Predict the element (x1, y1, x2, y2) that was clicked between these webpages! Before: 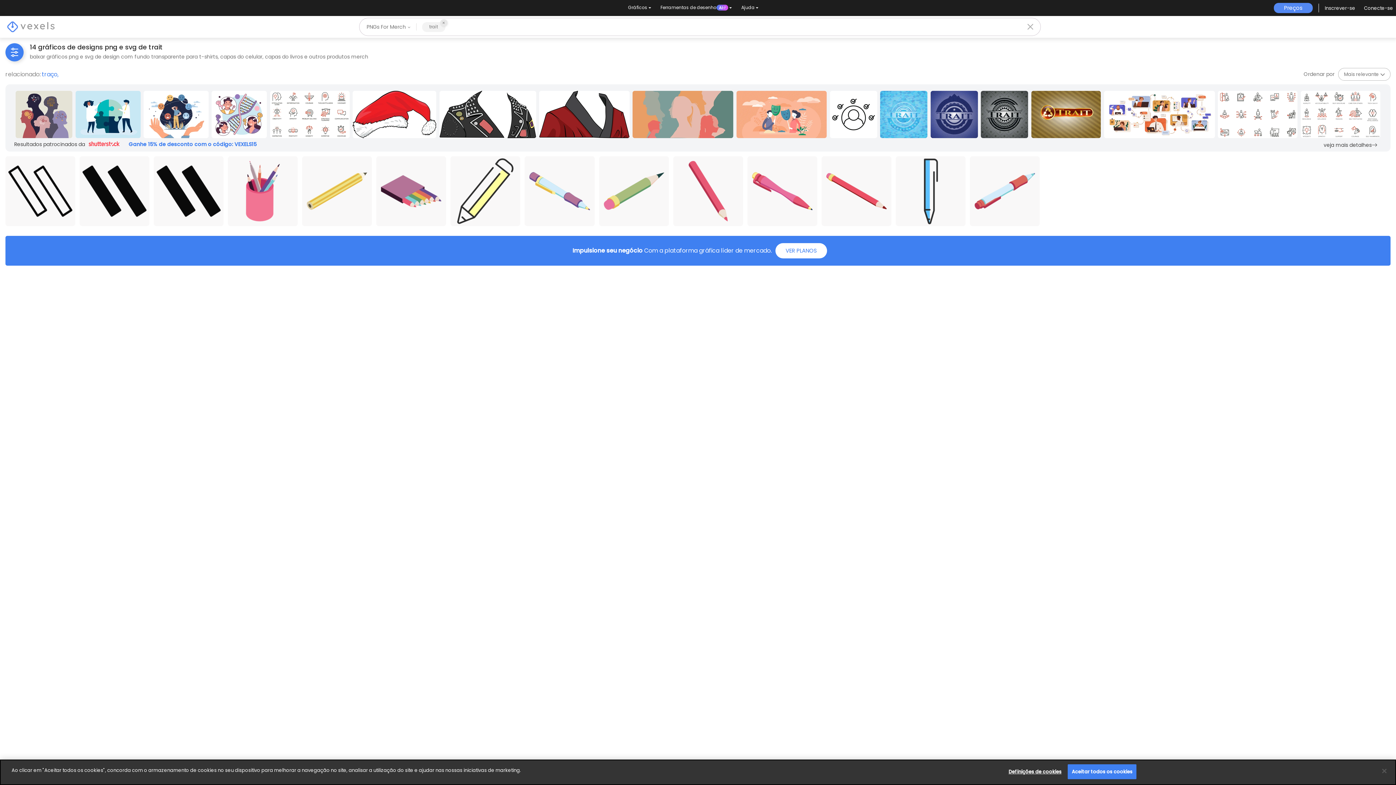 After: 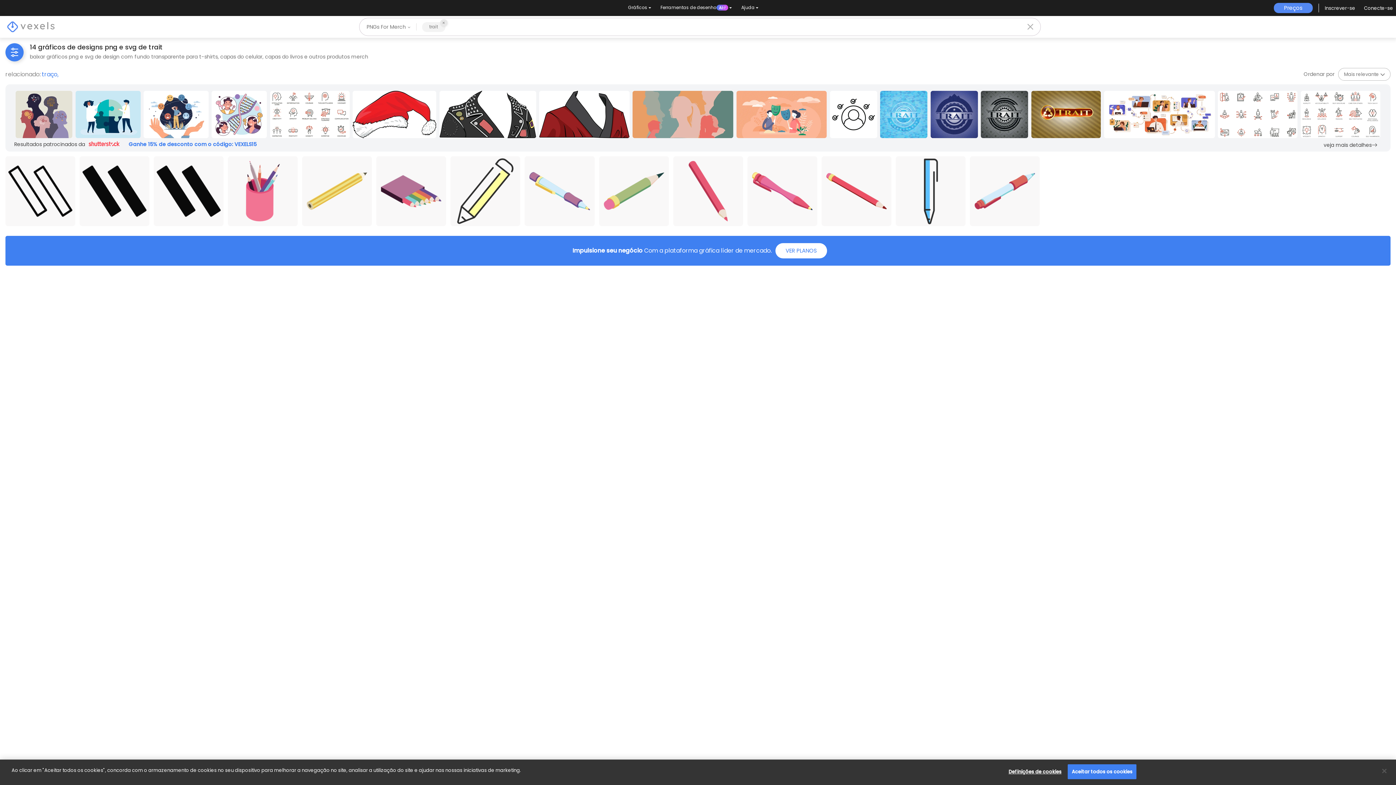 Action: label: Sponsored Images bbox: (14, 87, 73, 141)